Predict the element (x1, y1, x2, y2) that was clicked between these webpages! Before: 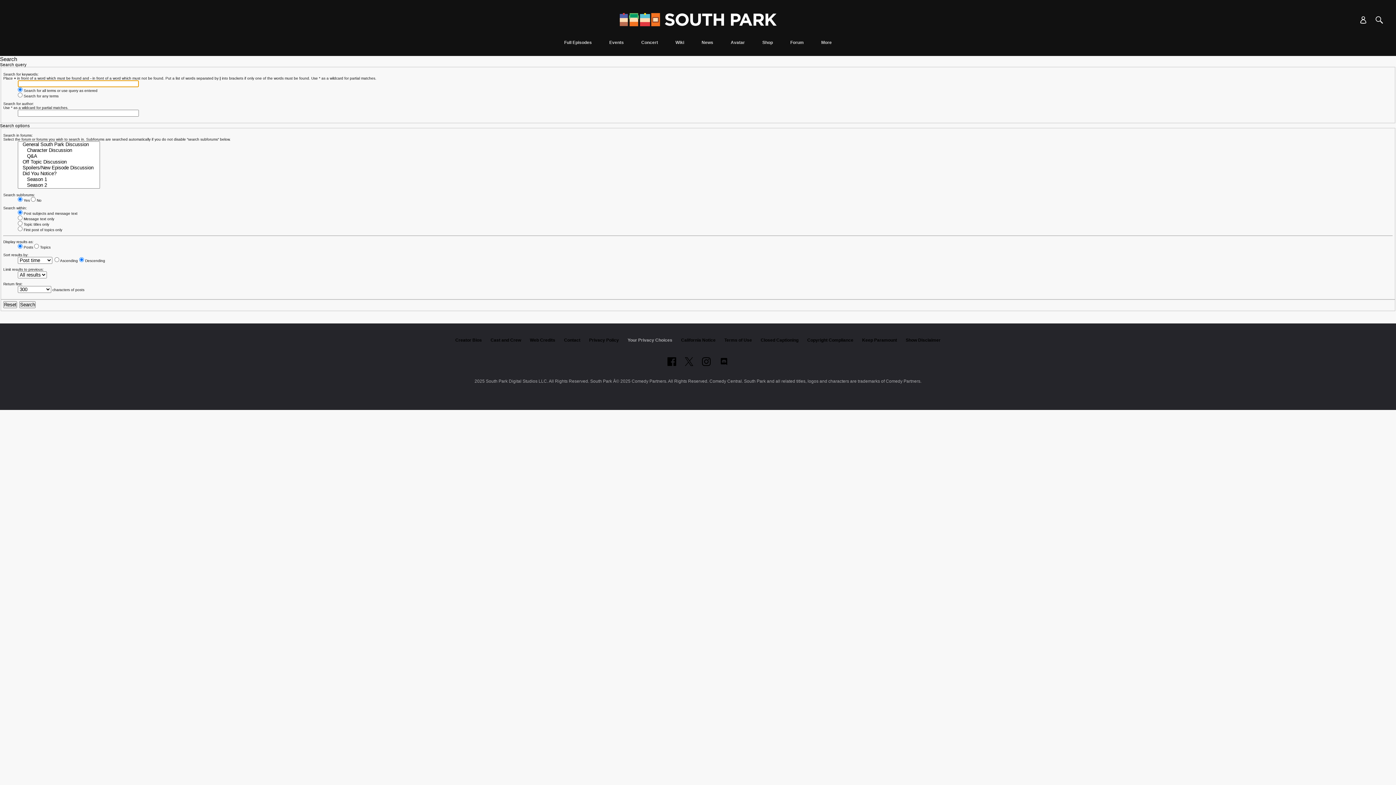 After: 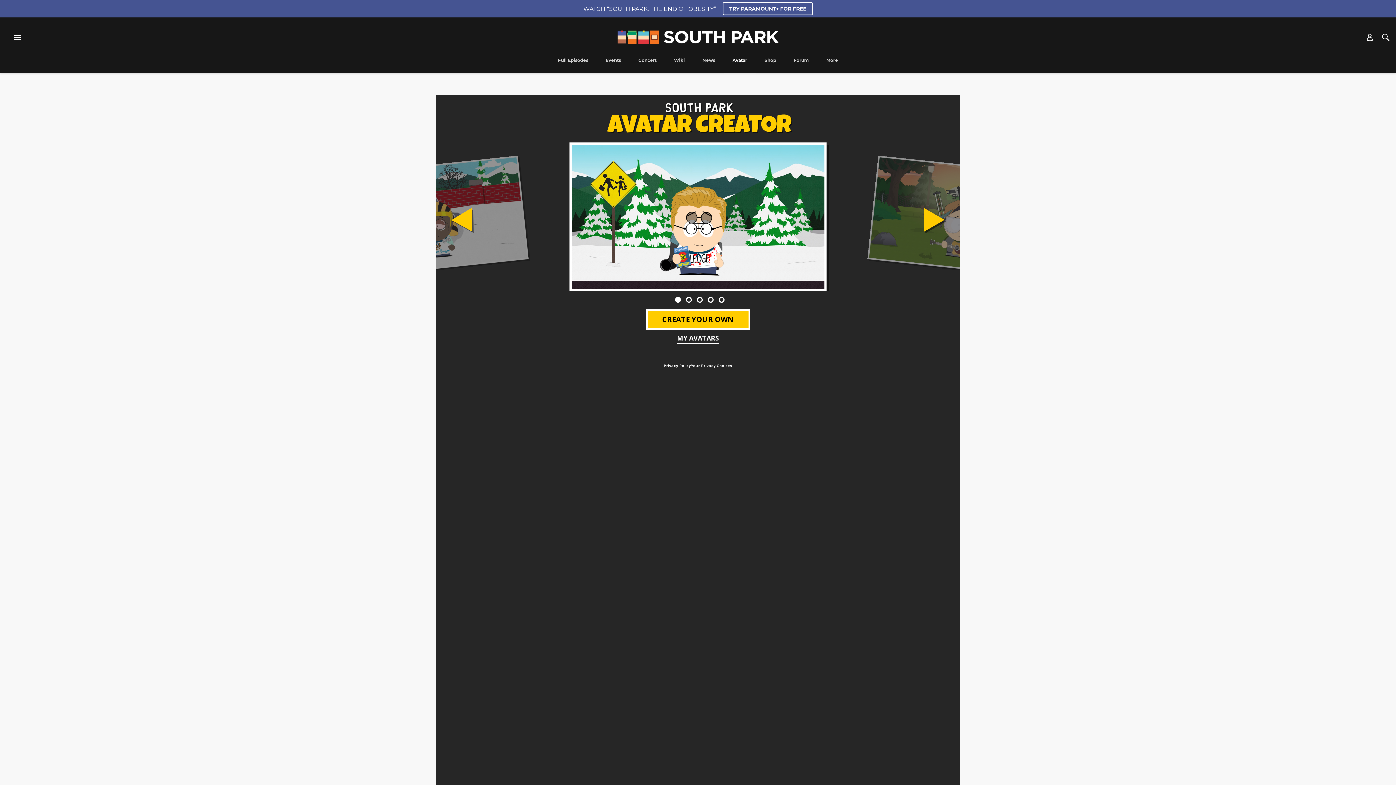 Action: label: Avatar bbox: (726, 40, 749, 56)